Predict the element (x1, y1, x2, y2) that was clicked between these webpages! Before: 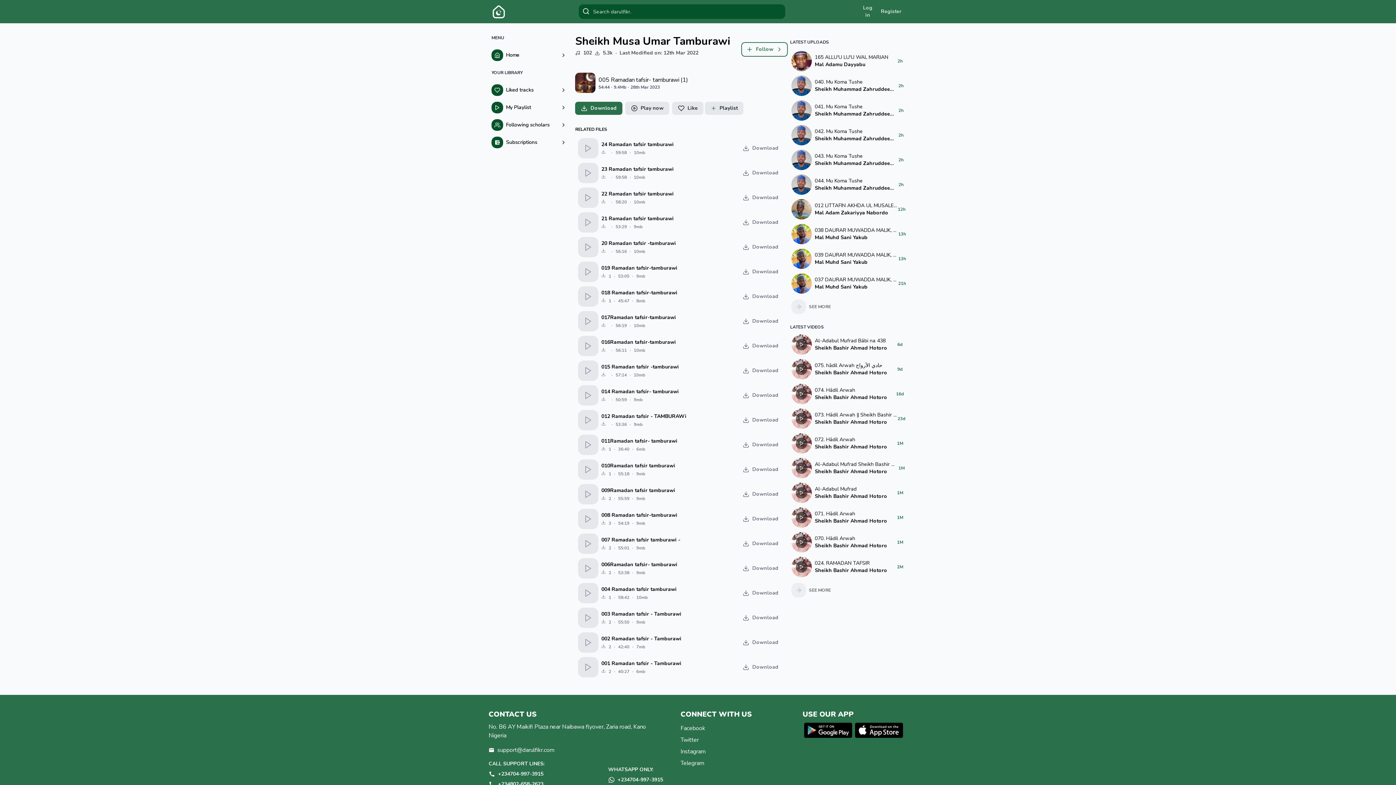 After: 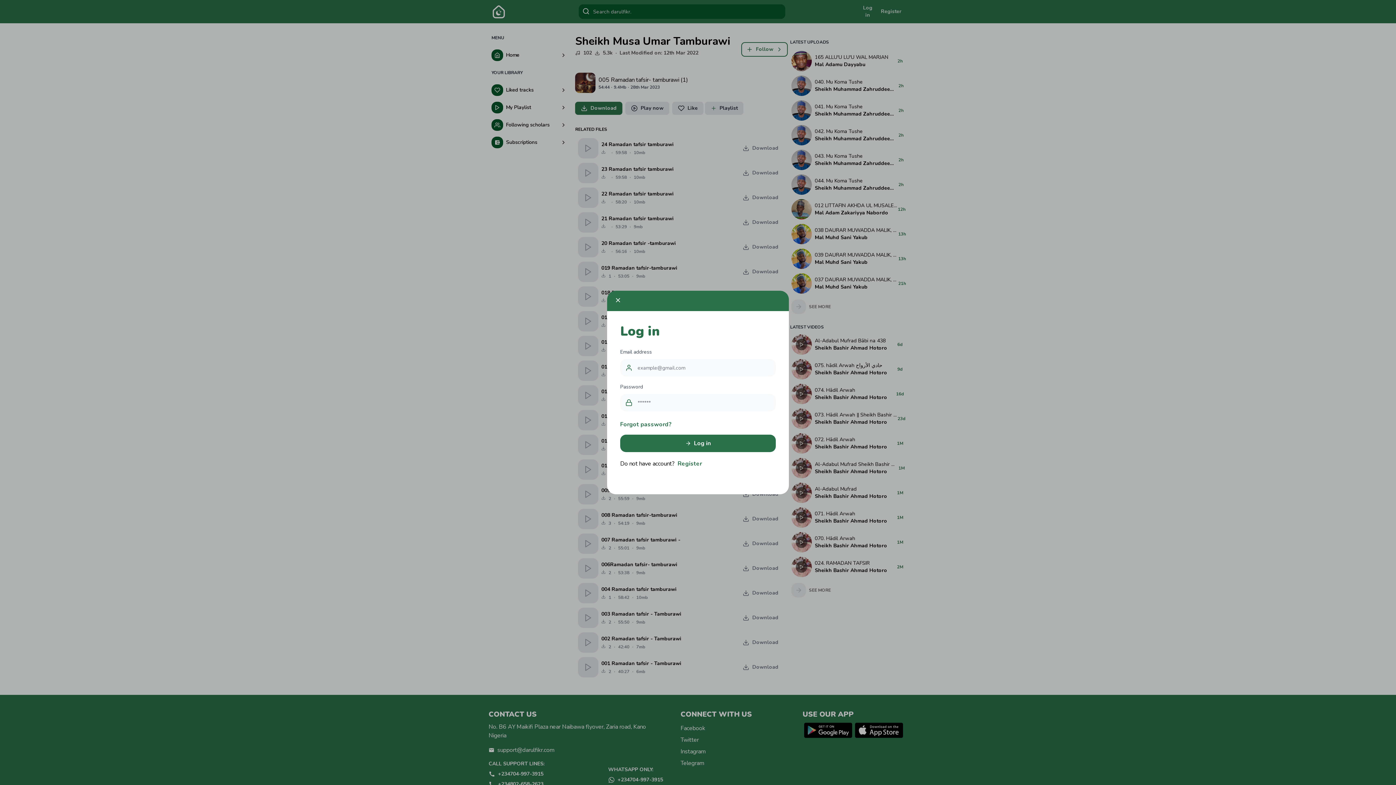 Action: bbox: (737, 413, 784, 426) label: Download